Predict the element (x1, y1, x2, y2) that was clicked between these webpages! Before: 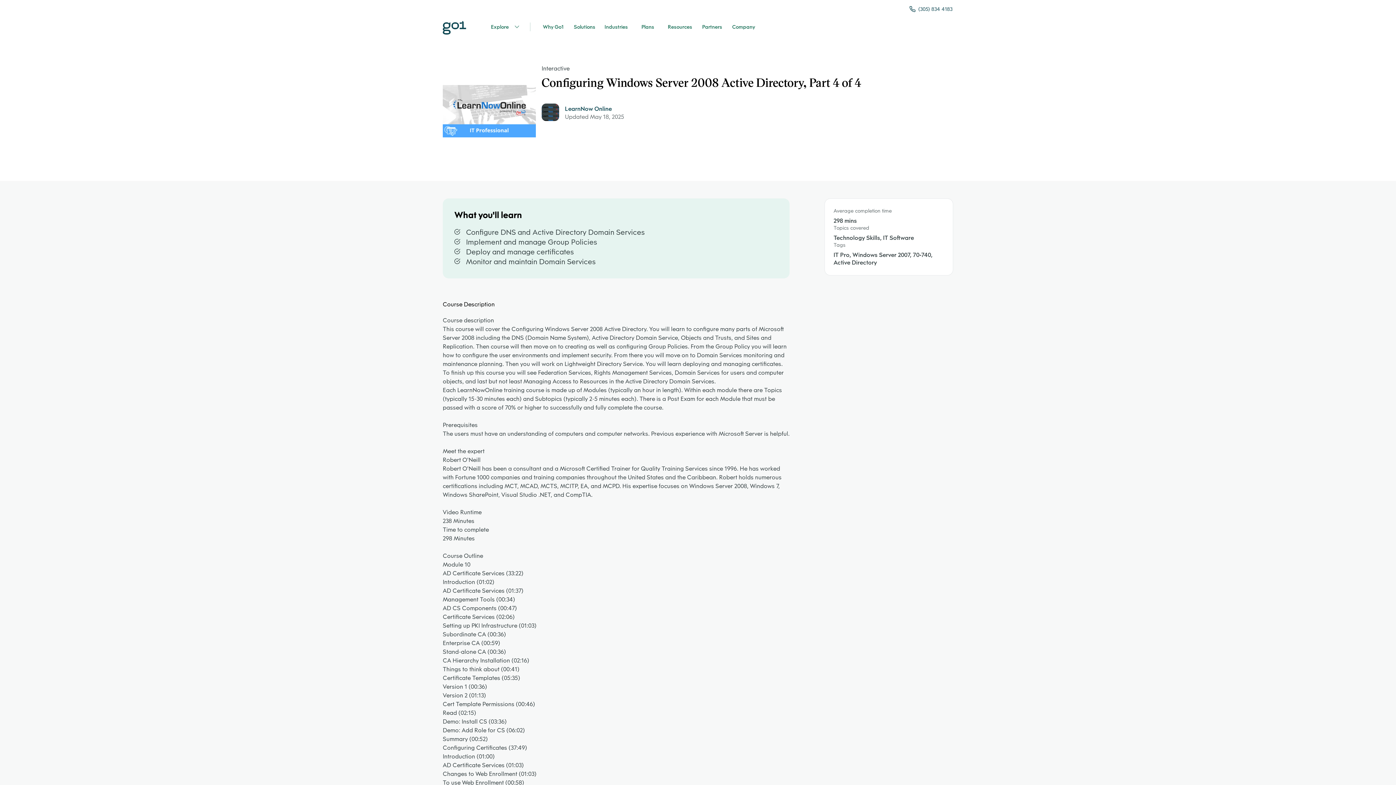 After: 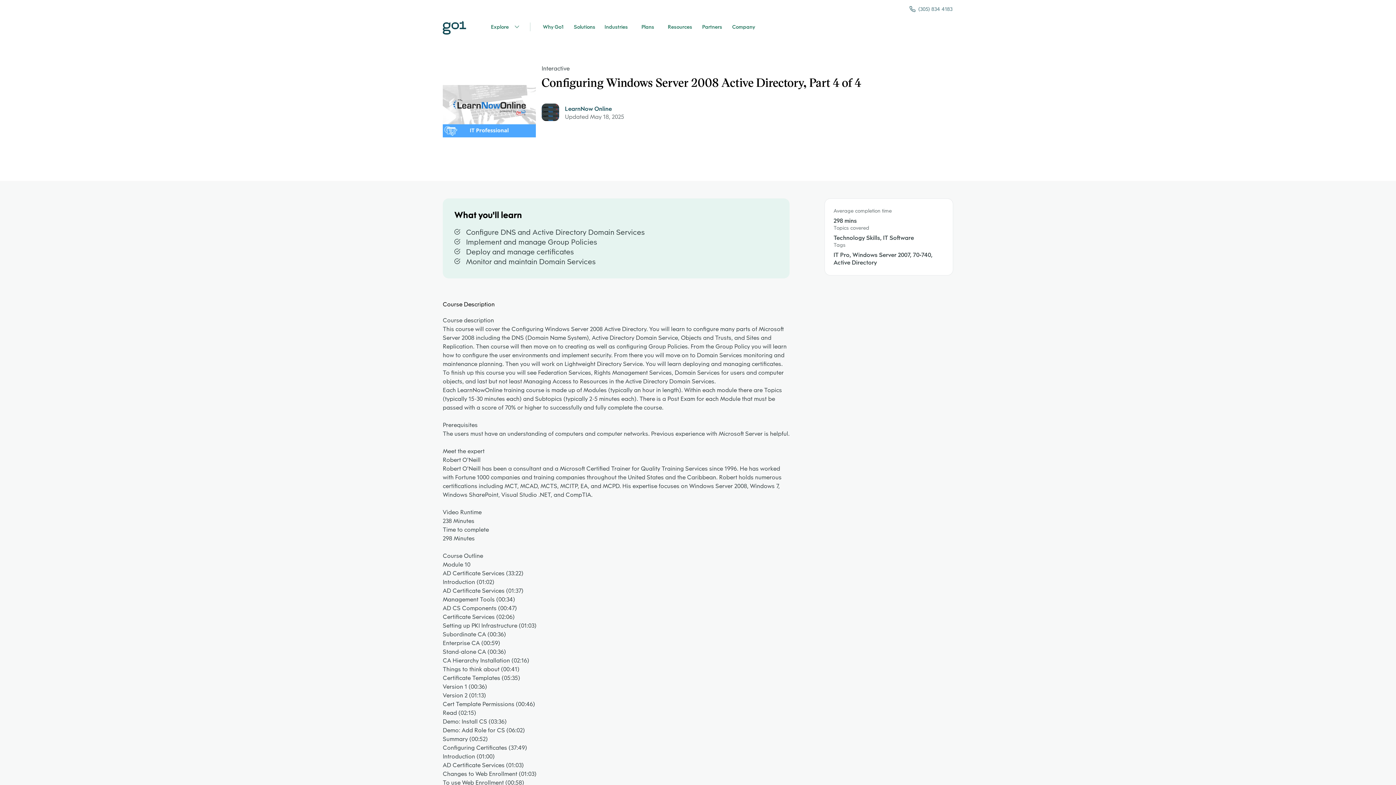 Action: bbox: (909, 5, 953, 12) label: (305) 834 4183